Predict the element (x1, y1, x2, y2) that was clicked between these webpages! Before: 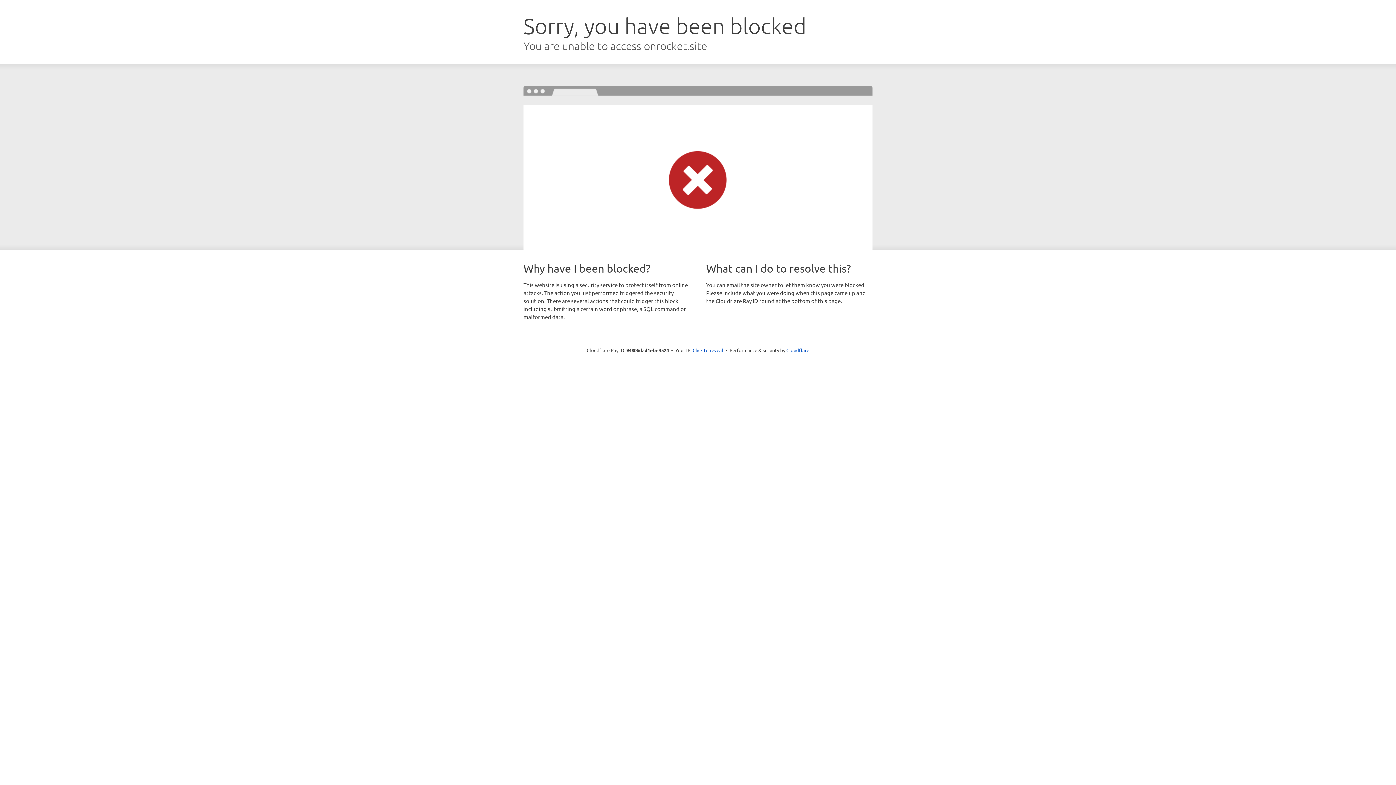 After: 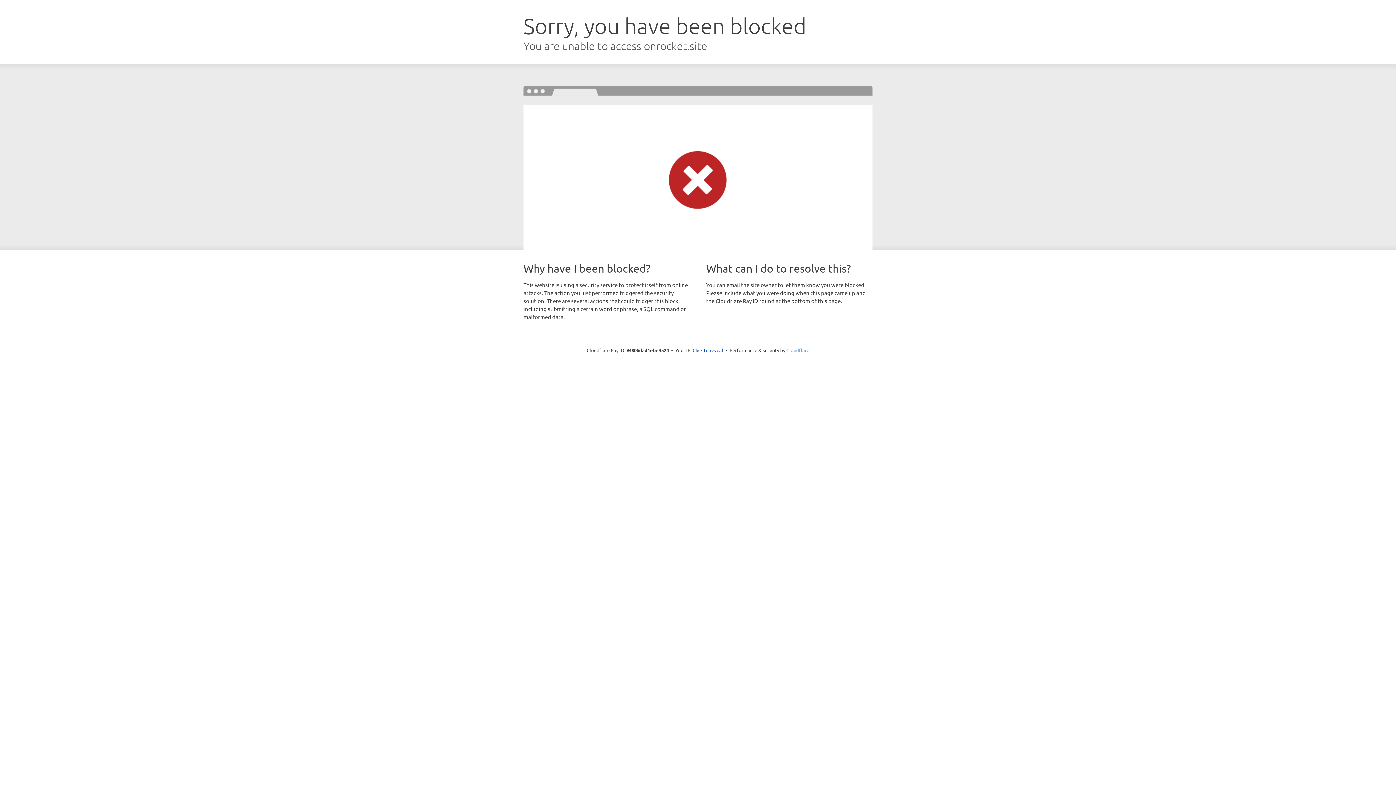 Action: label: Cloudflare bbox: (786, 347, 809, 353)